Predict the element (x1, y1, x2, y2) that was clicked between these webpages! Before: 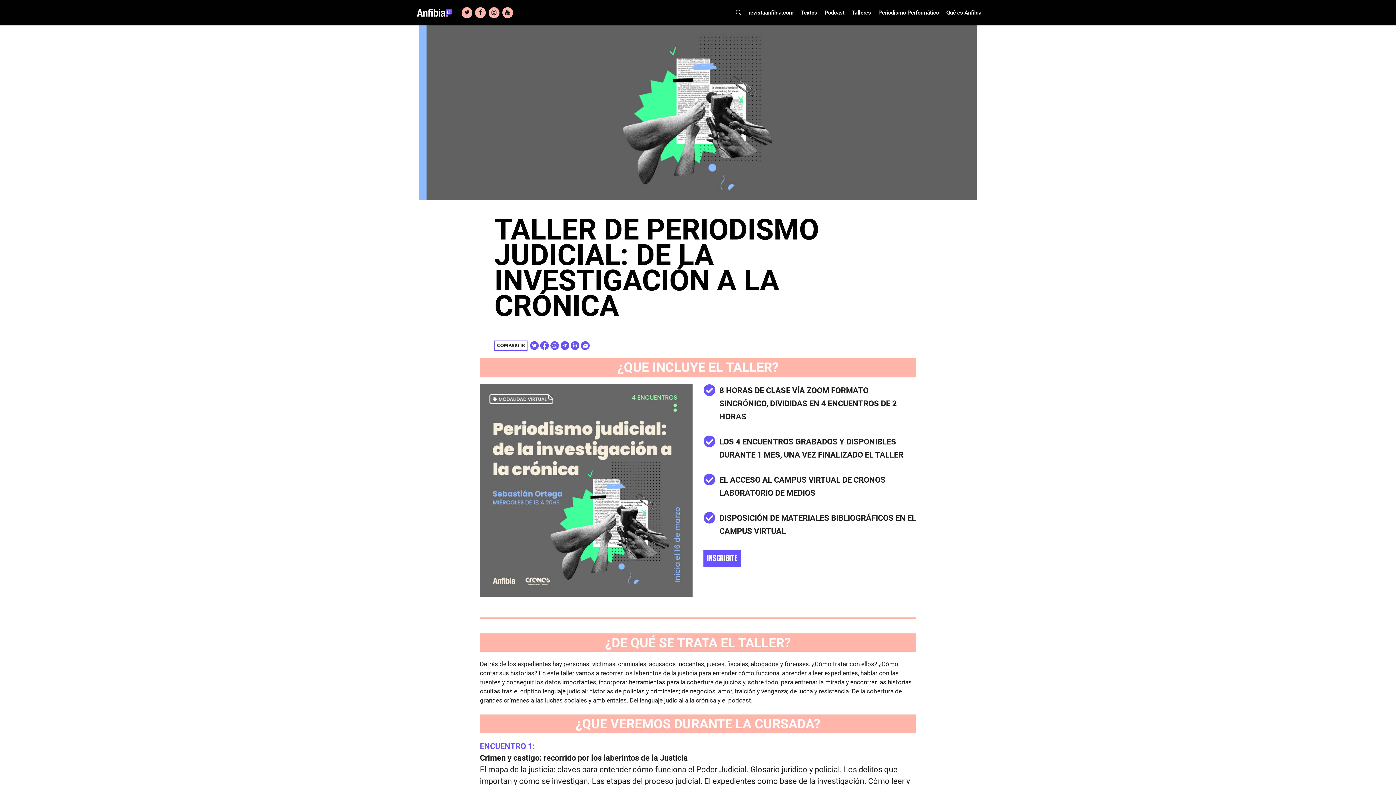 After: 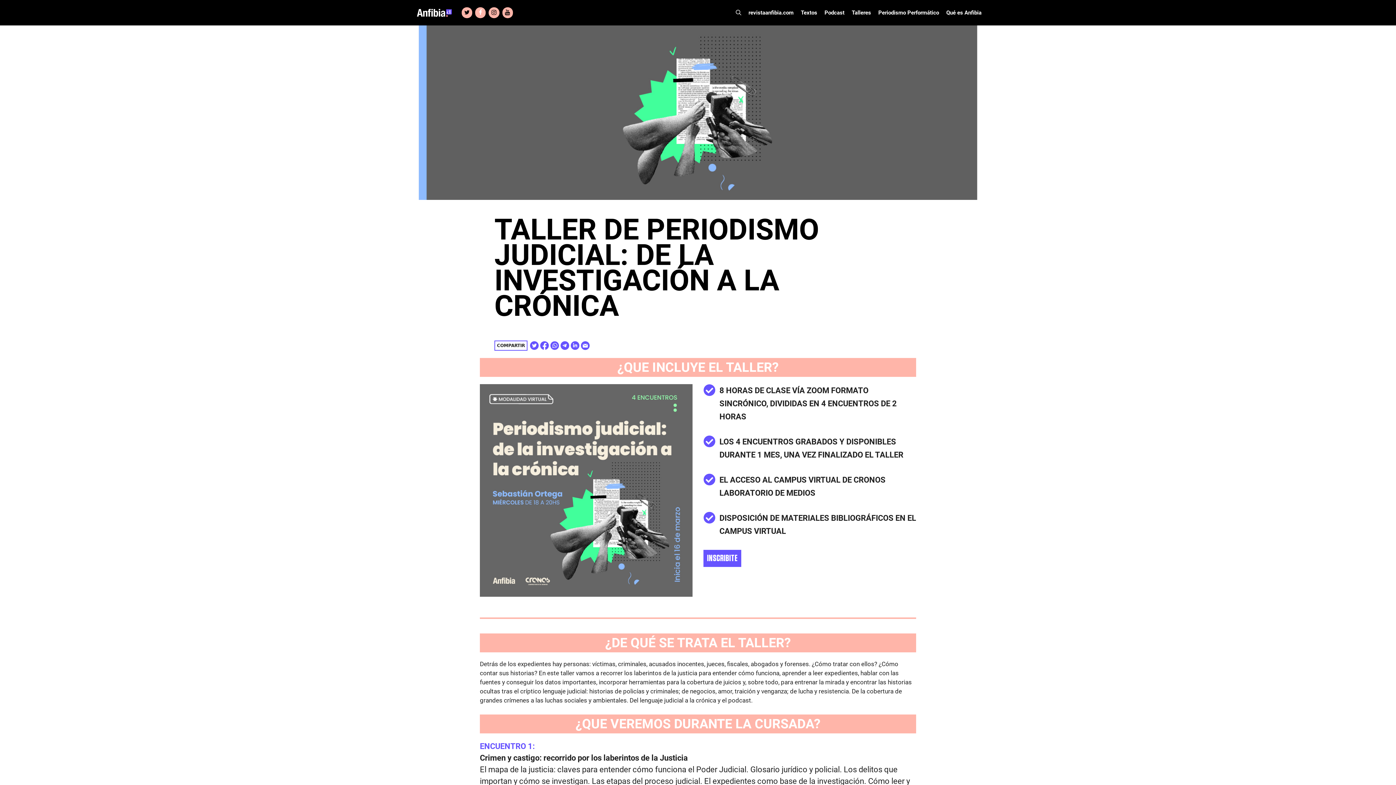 Action: bbox: (475, 7, 485, 18) label: Facebook